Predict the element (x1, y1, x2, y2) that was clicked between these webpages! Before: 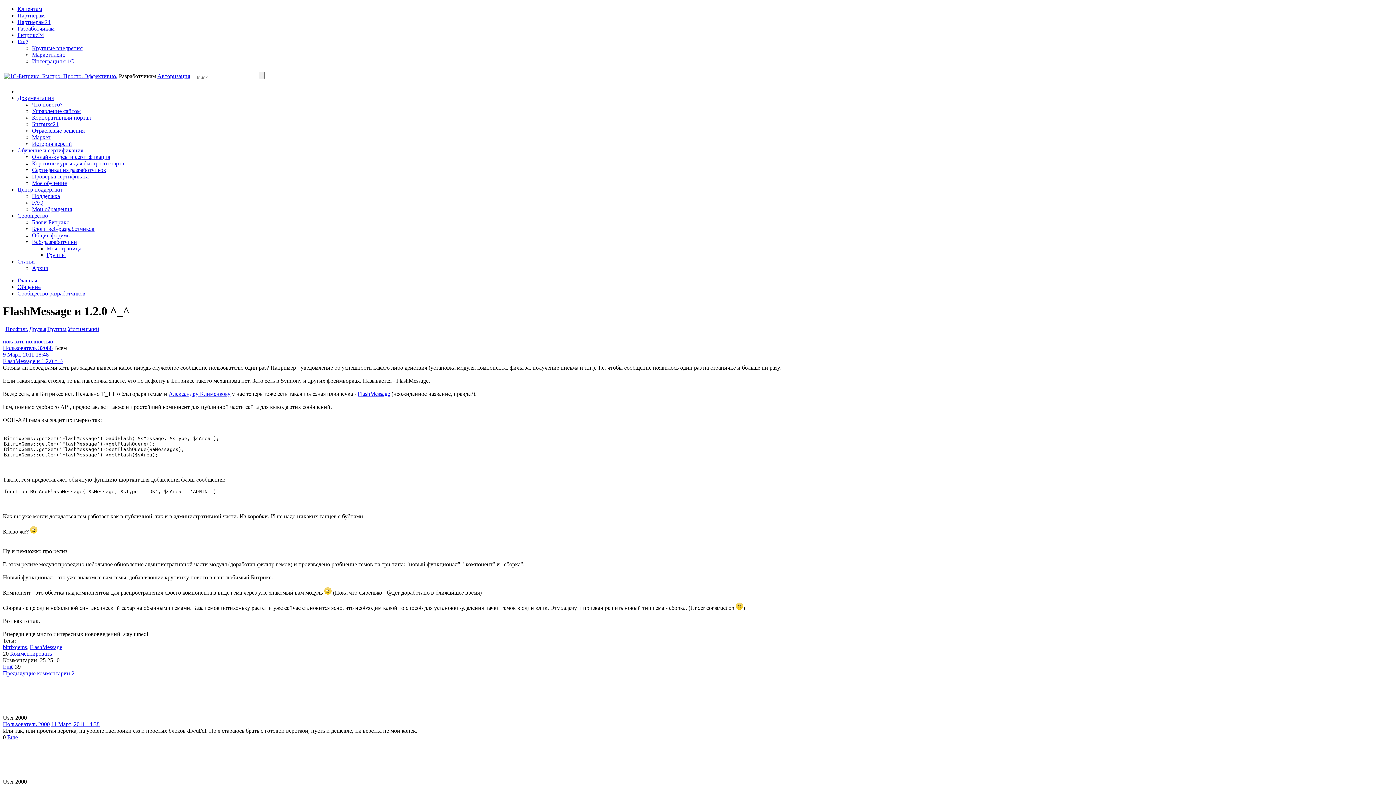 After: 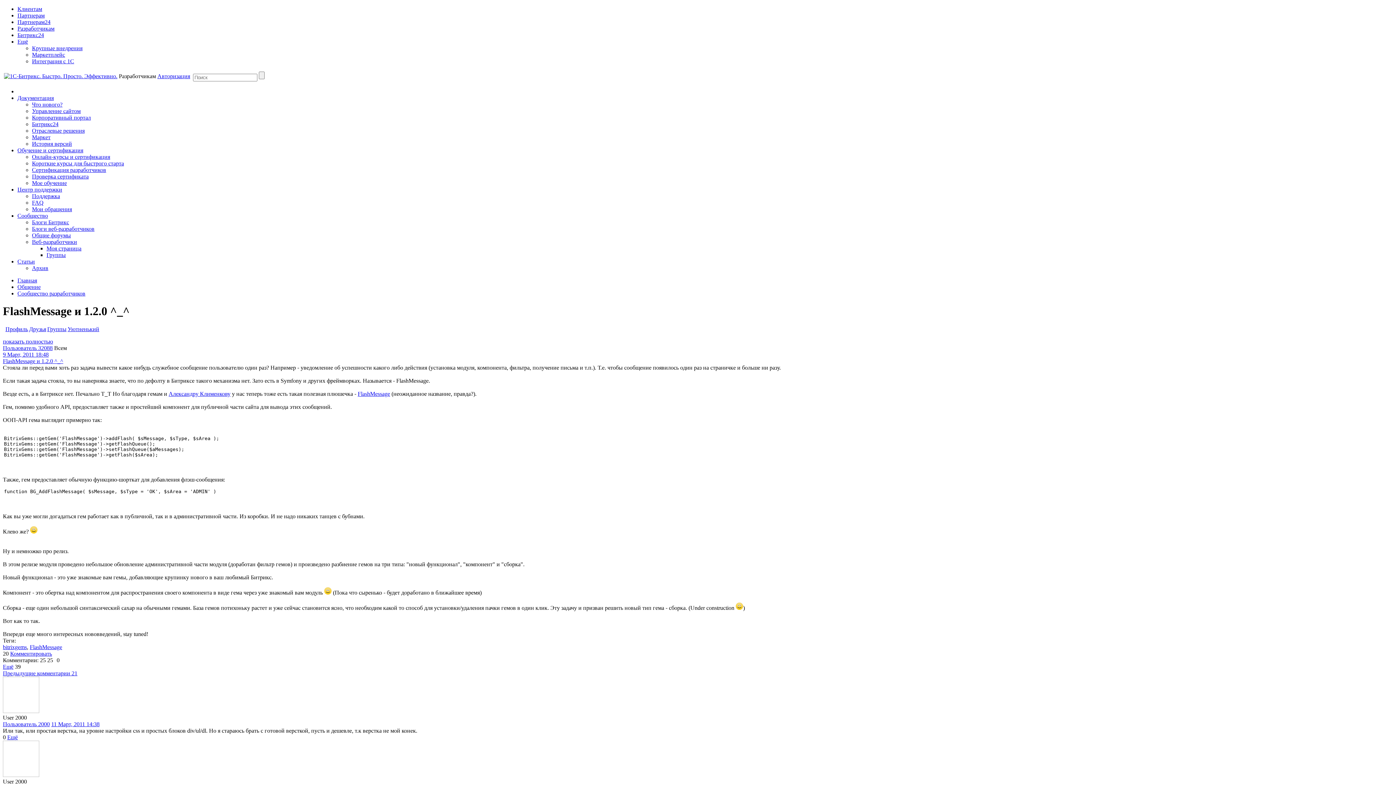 Action: label: FlashMessage bbox: (357, 390, 390, 397)